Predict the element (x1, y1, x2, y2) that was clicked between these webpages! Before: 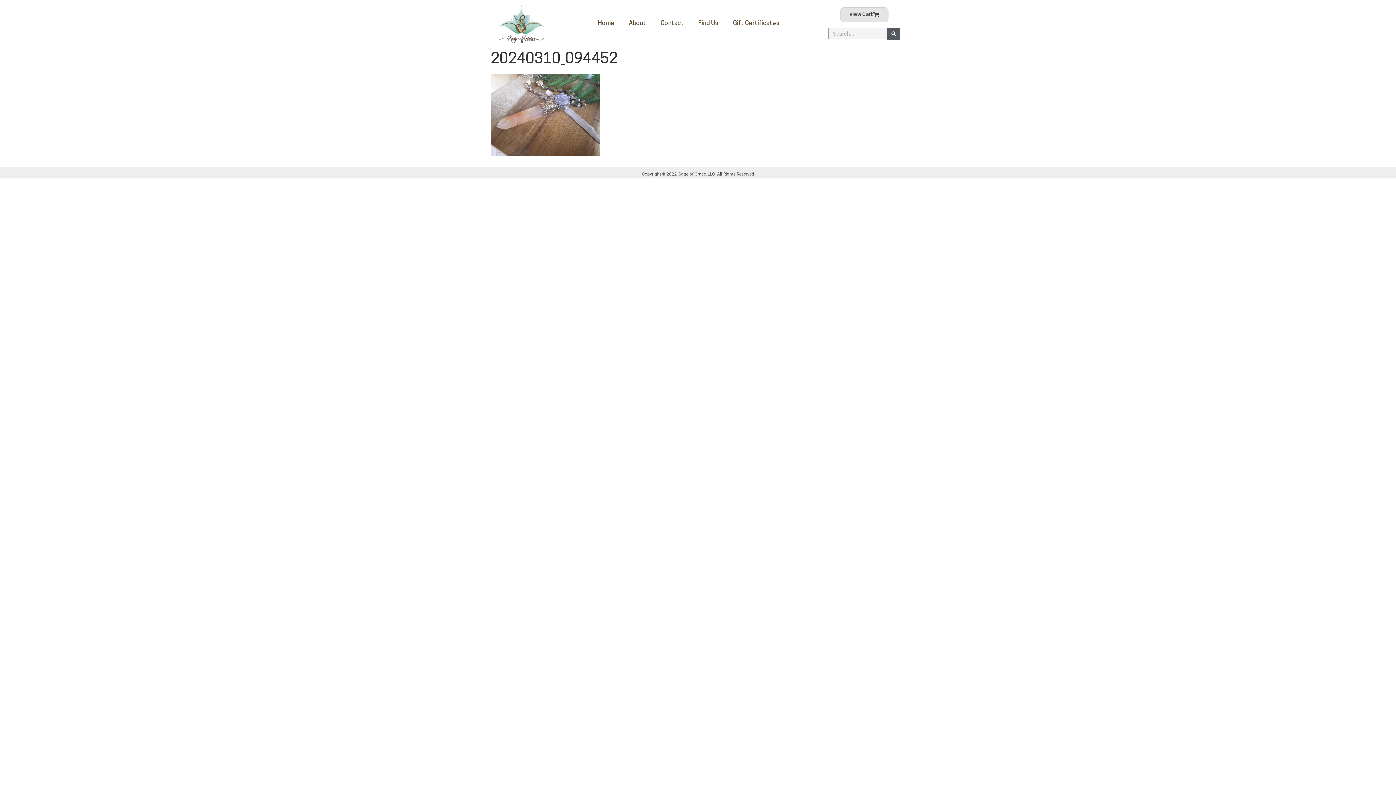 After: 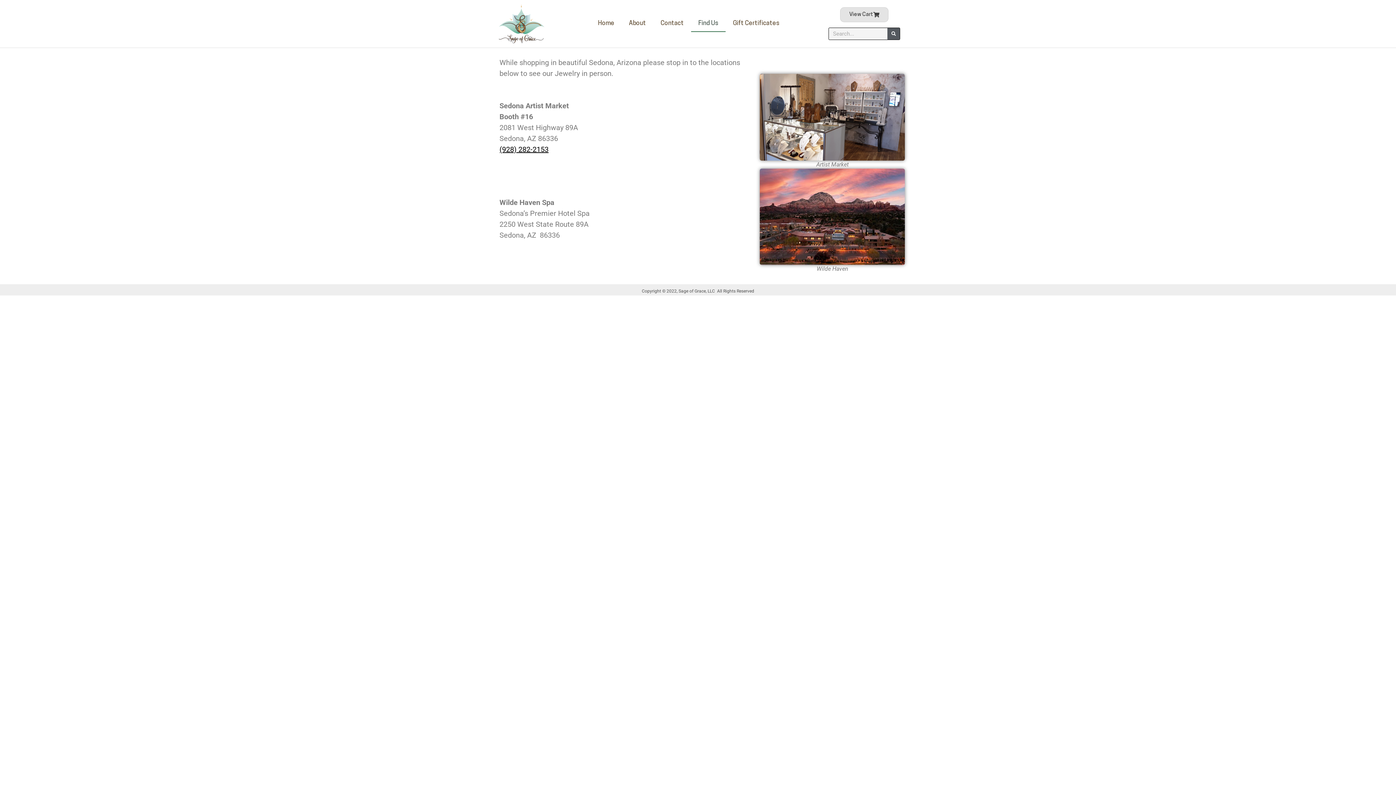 Action: bbox: (691, 15, 725, 32) label: Find Us